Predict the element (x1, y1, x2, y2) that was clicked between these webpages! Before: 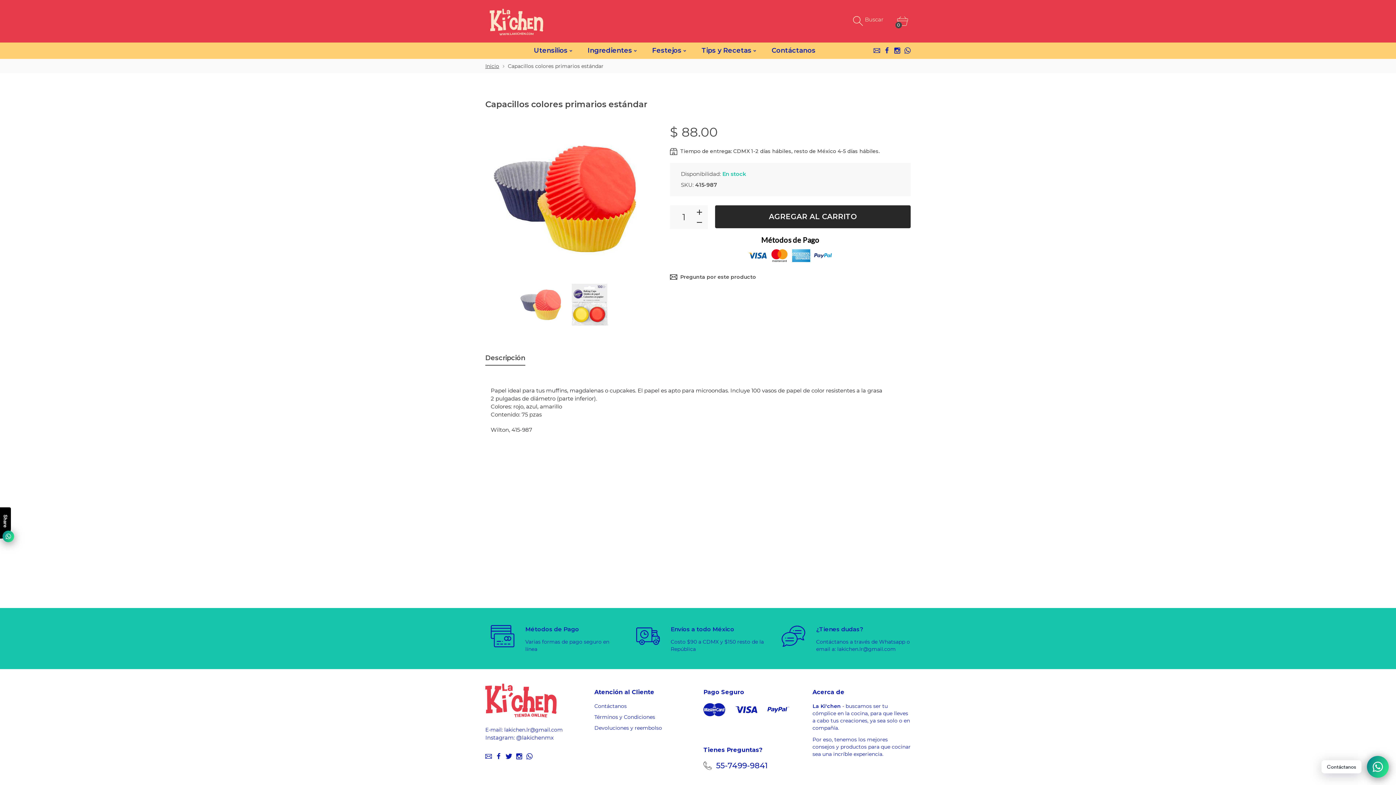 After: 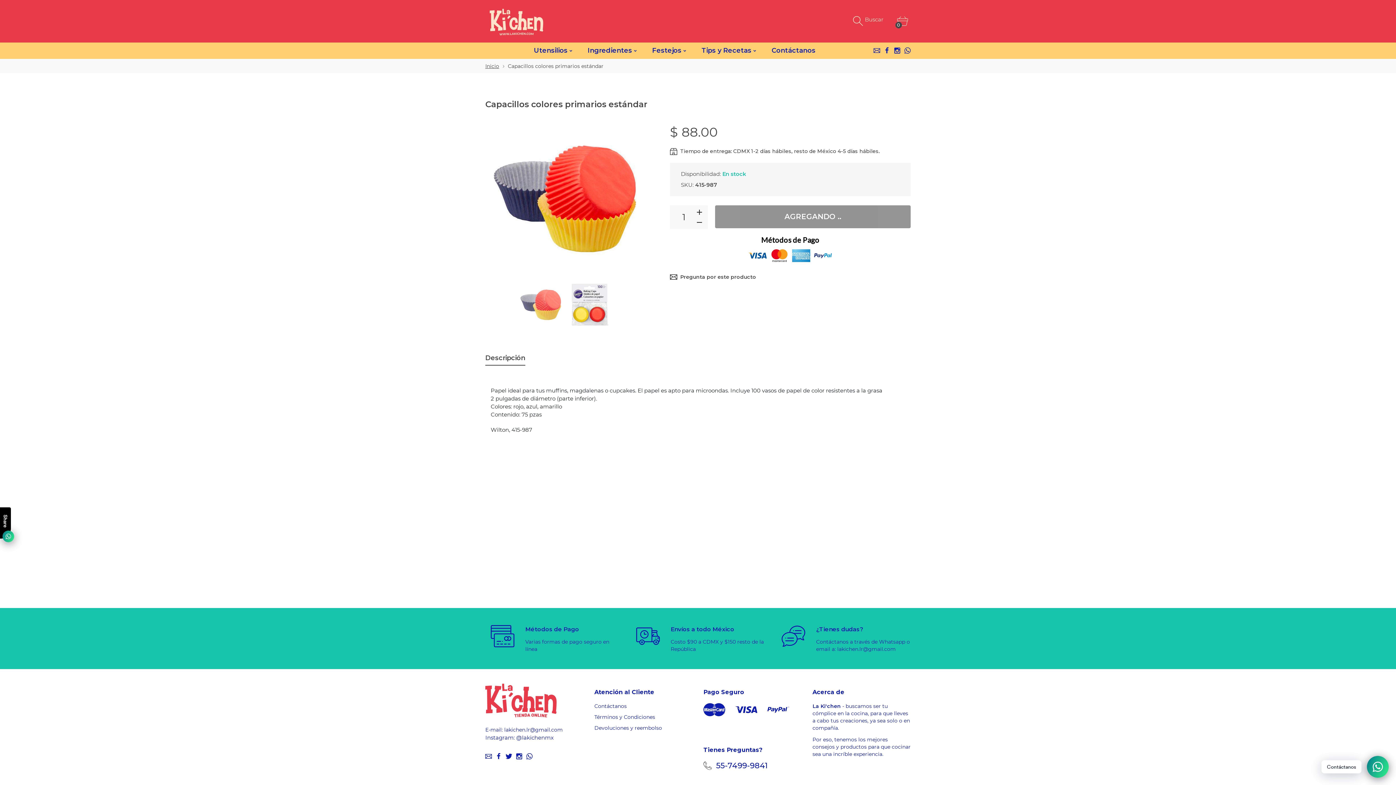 Action: bbox: (715, 205, 910, 228) label: AGREGAR AL CARRITO